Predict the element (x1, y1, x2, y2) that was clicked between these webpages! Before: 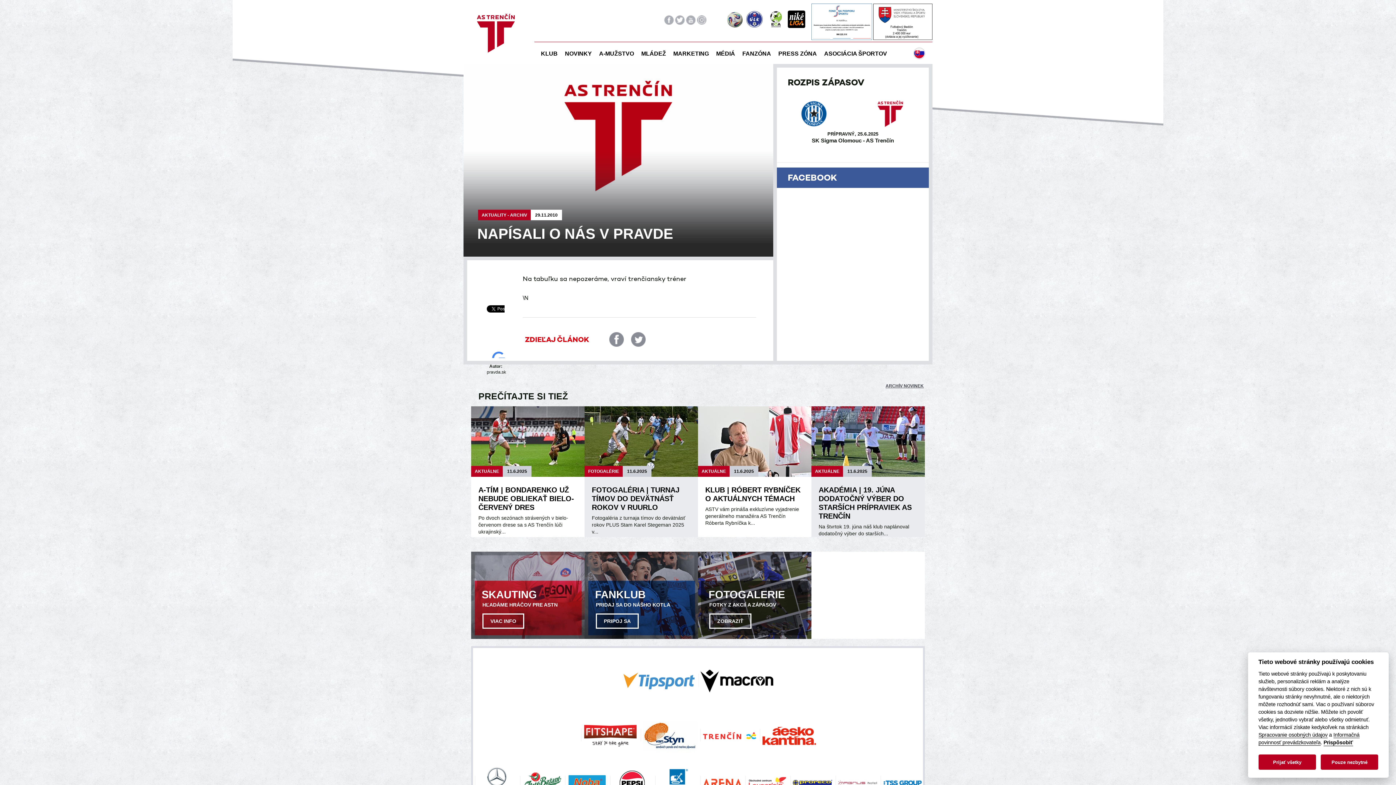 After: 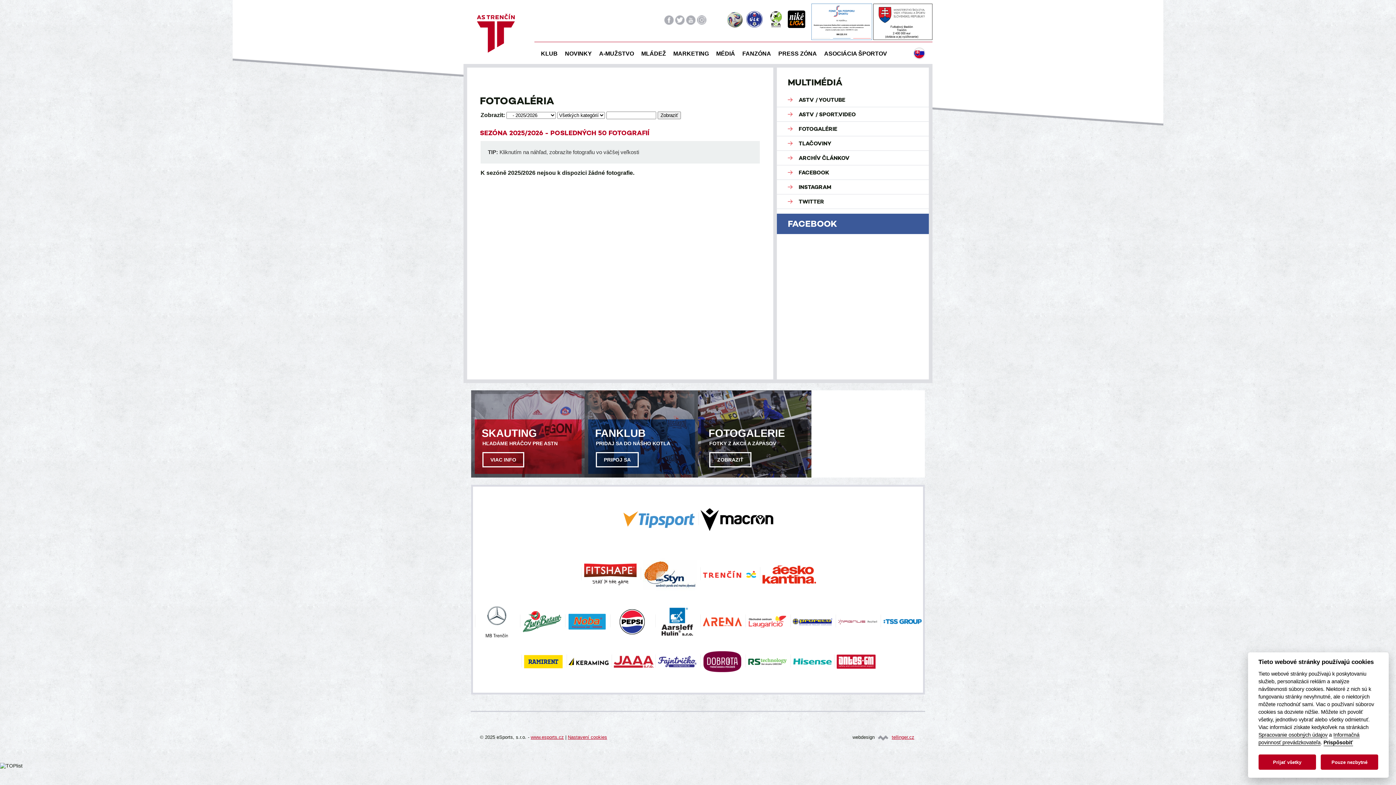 Action: bbox: (698, 552, 811, 639)